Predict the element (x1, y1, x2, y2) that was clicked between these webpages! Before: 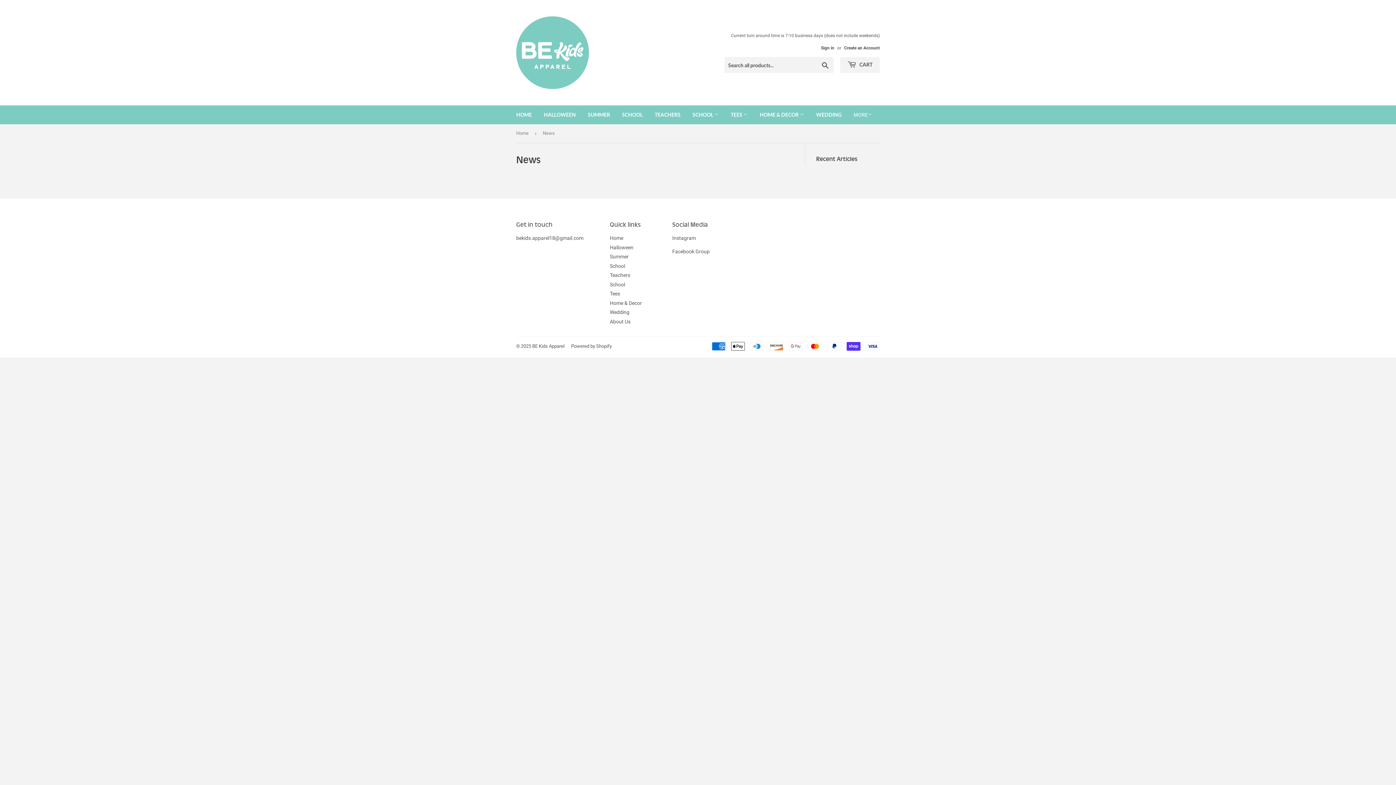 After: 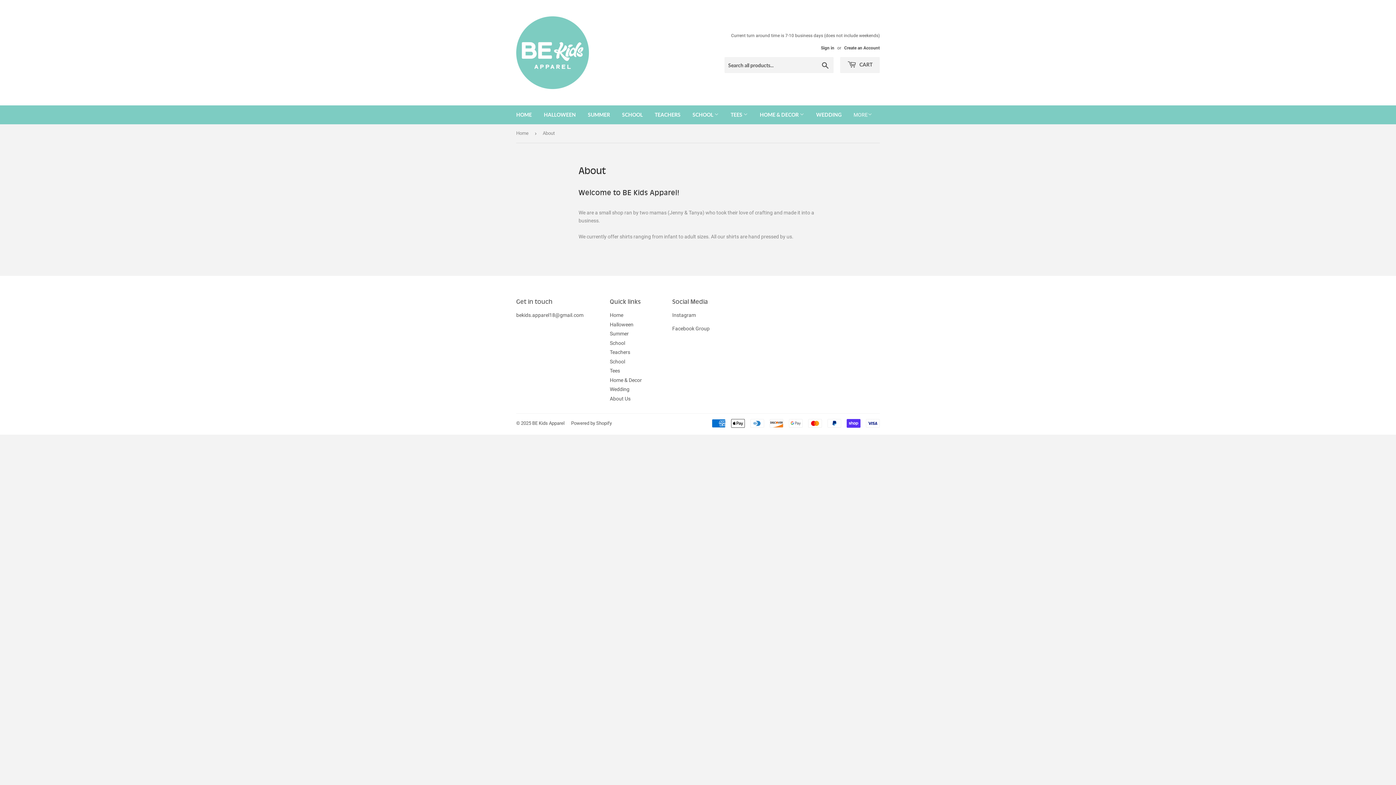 Action: label: About Us bbox: (610, 318, 630, 324)